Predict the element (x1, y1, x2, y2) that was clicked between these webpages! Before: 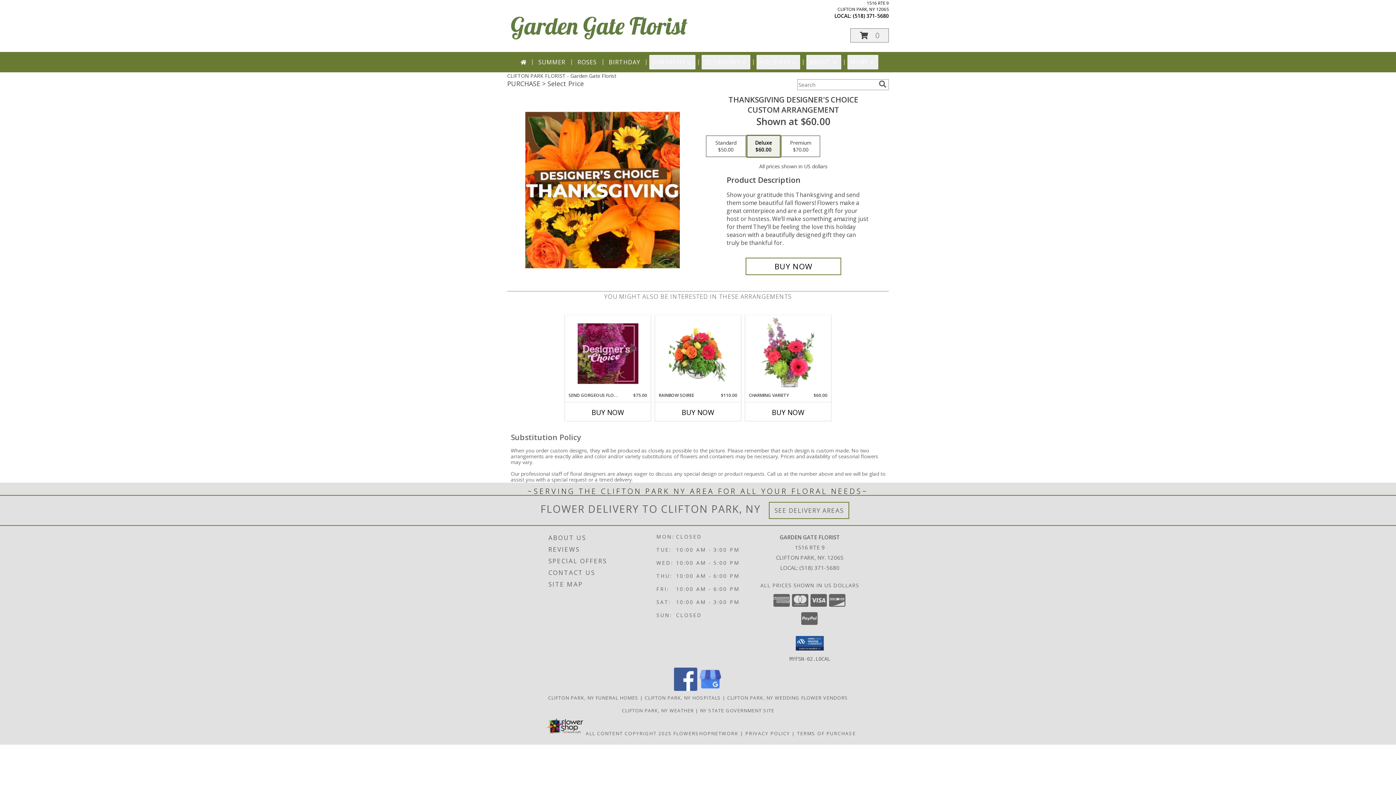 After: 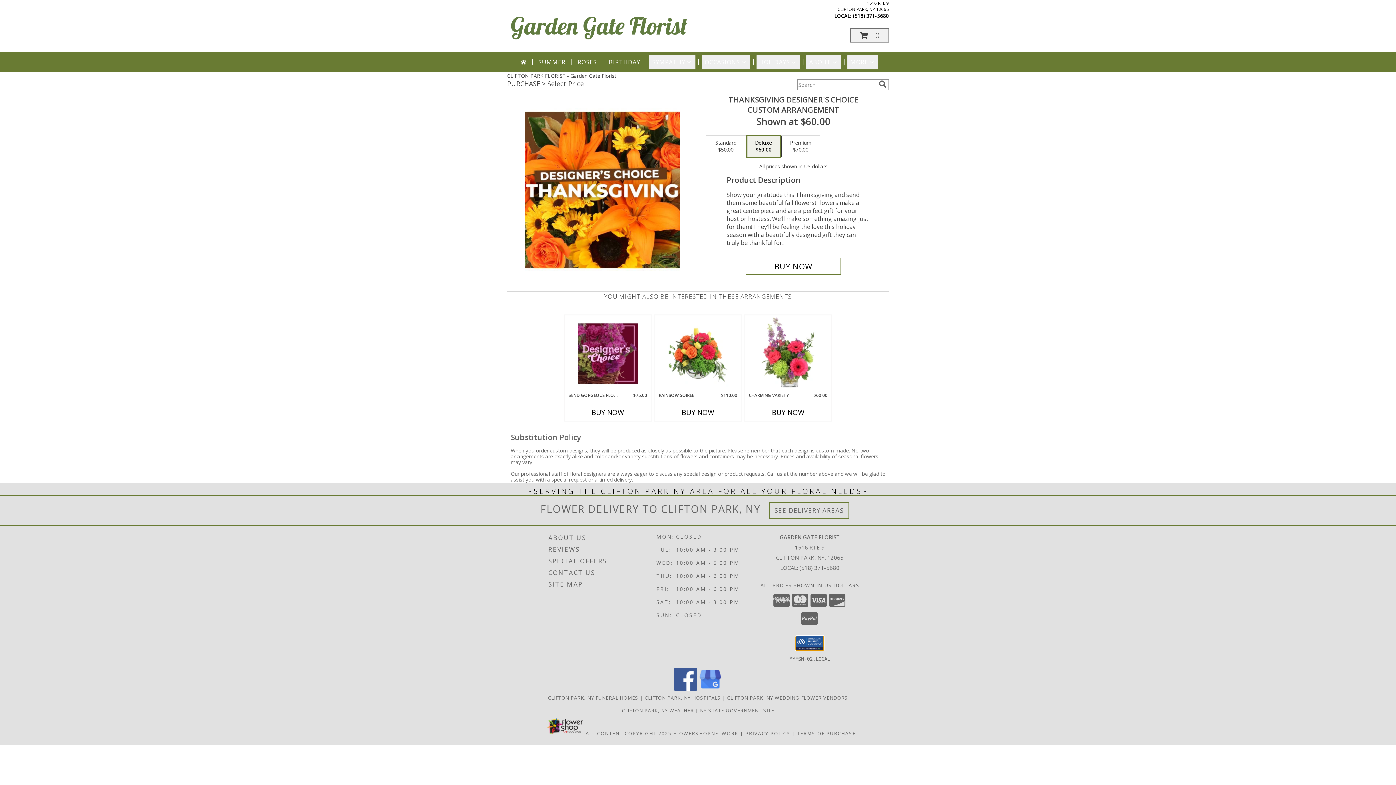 Action: bbox: (796, 636, 824, 650)